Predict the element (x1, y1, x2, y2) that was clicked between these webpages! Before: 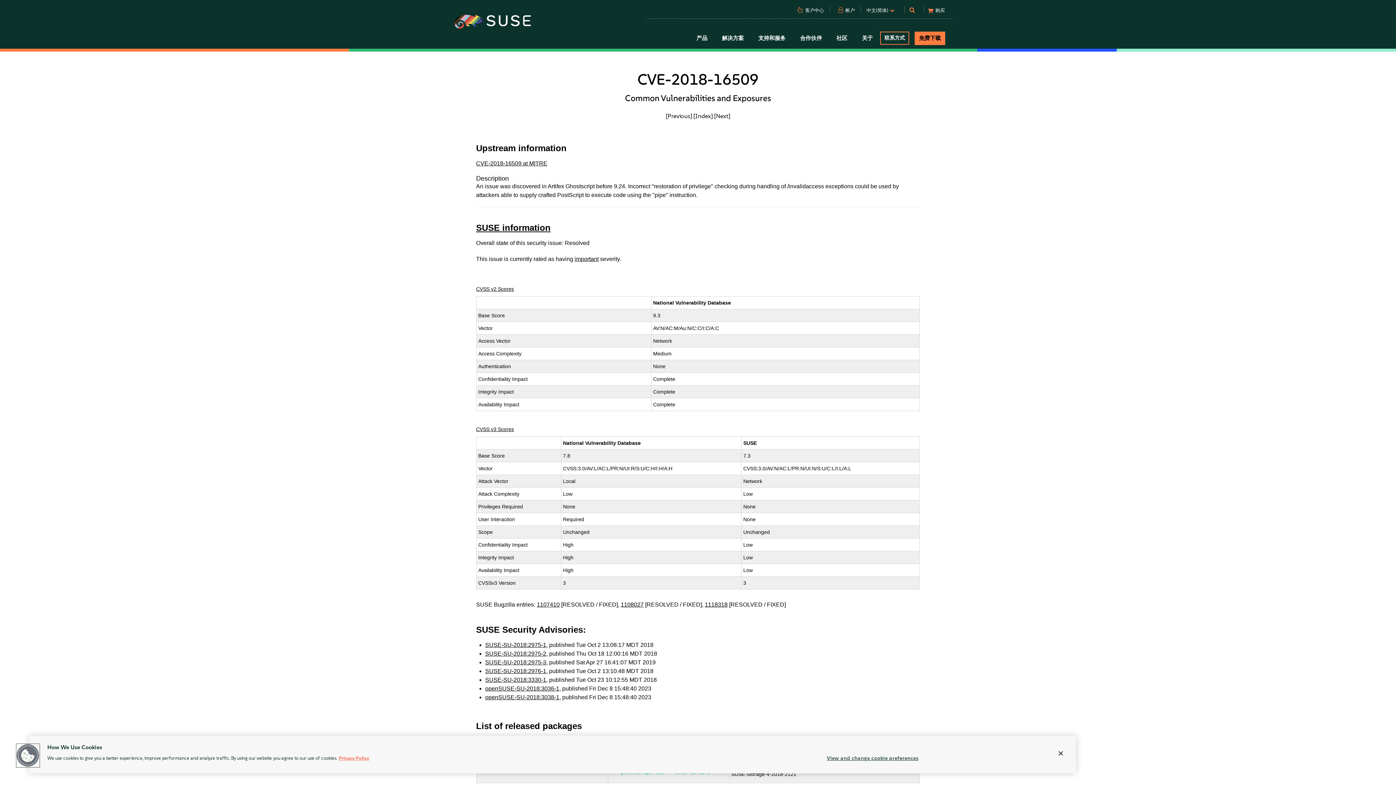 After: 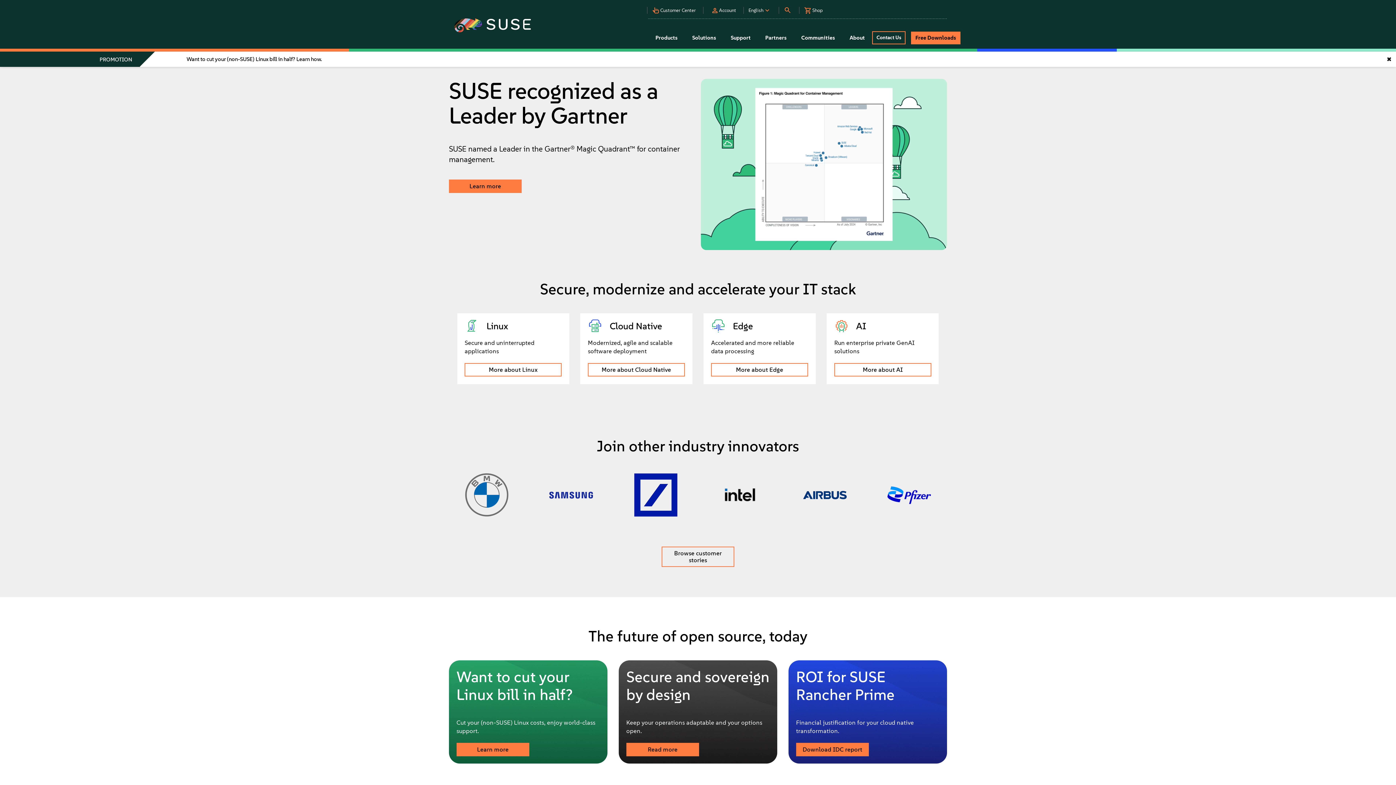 Action: label: SUSE 徽标 bbox: (643, 4, 645, 6)